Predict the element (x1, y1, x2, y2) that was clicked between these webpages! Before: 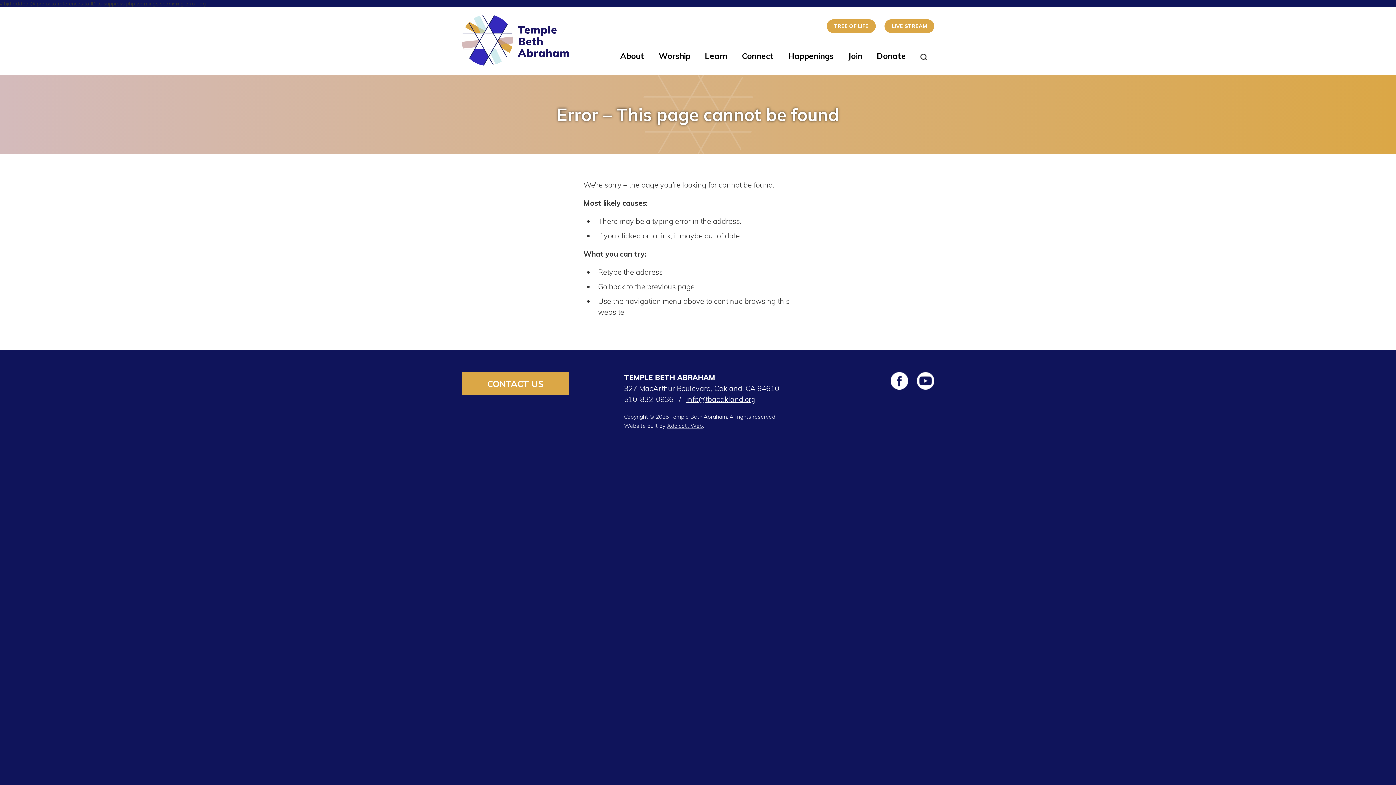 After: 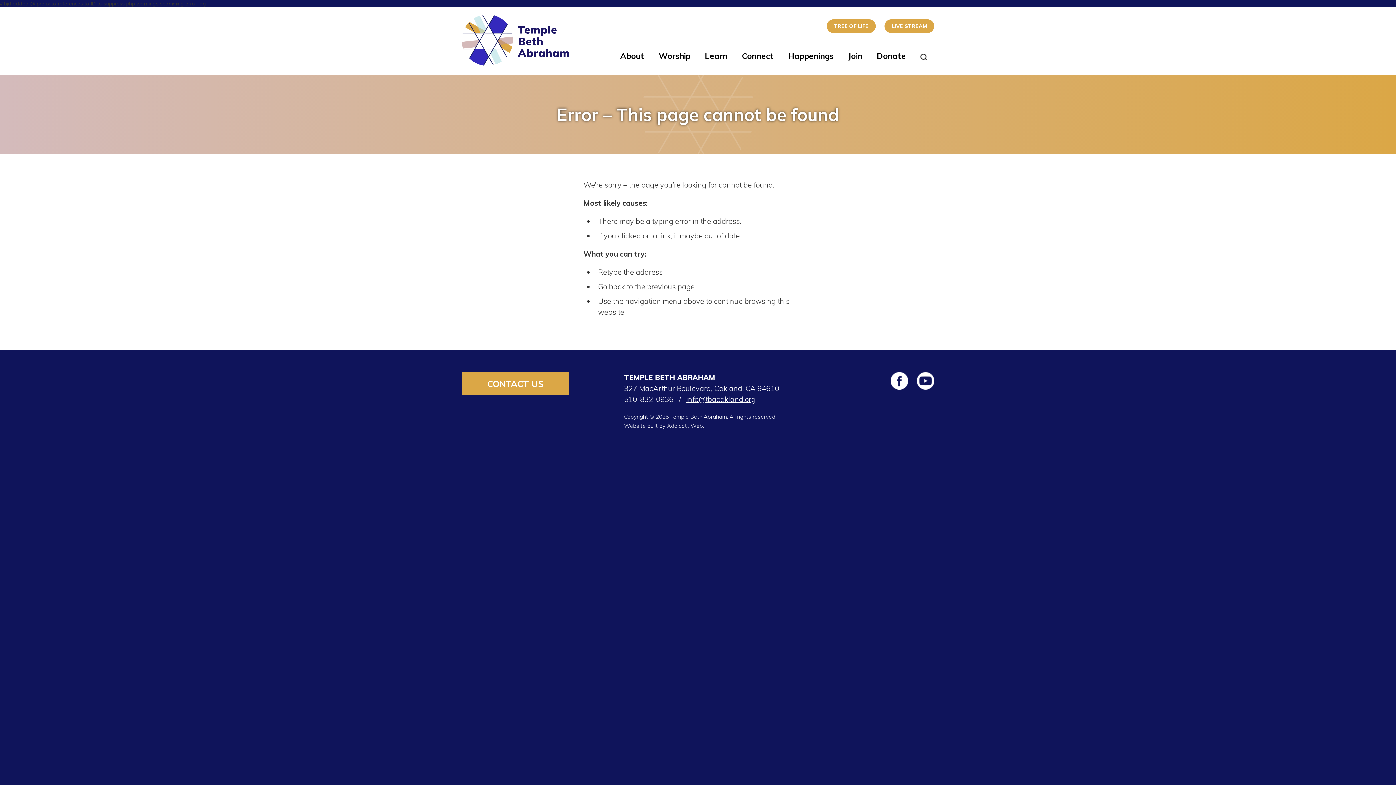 Action: label: Addicott Web bbox: (667, 422, 703, 429)